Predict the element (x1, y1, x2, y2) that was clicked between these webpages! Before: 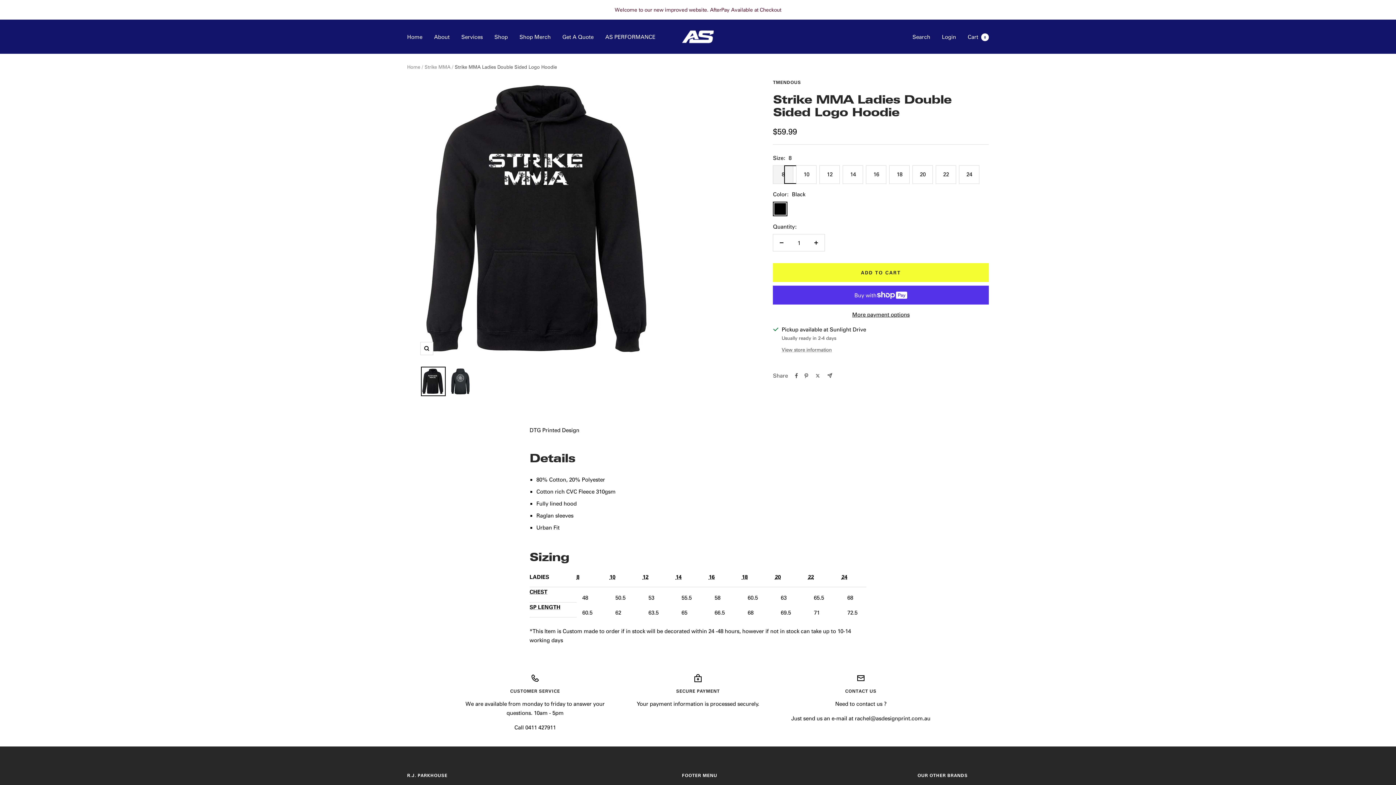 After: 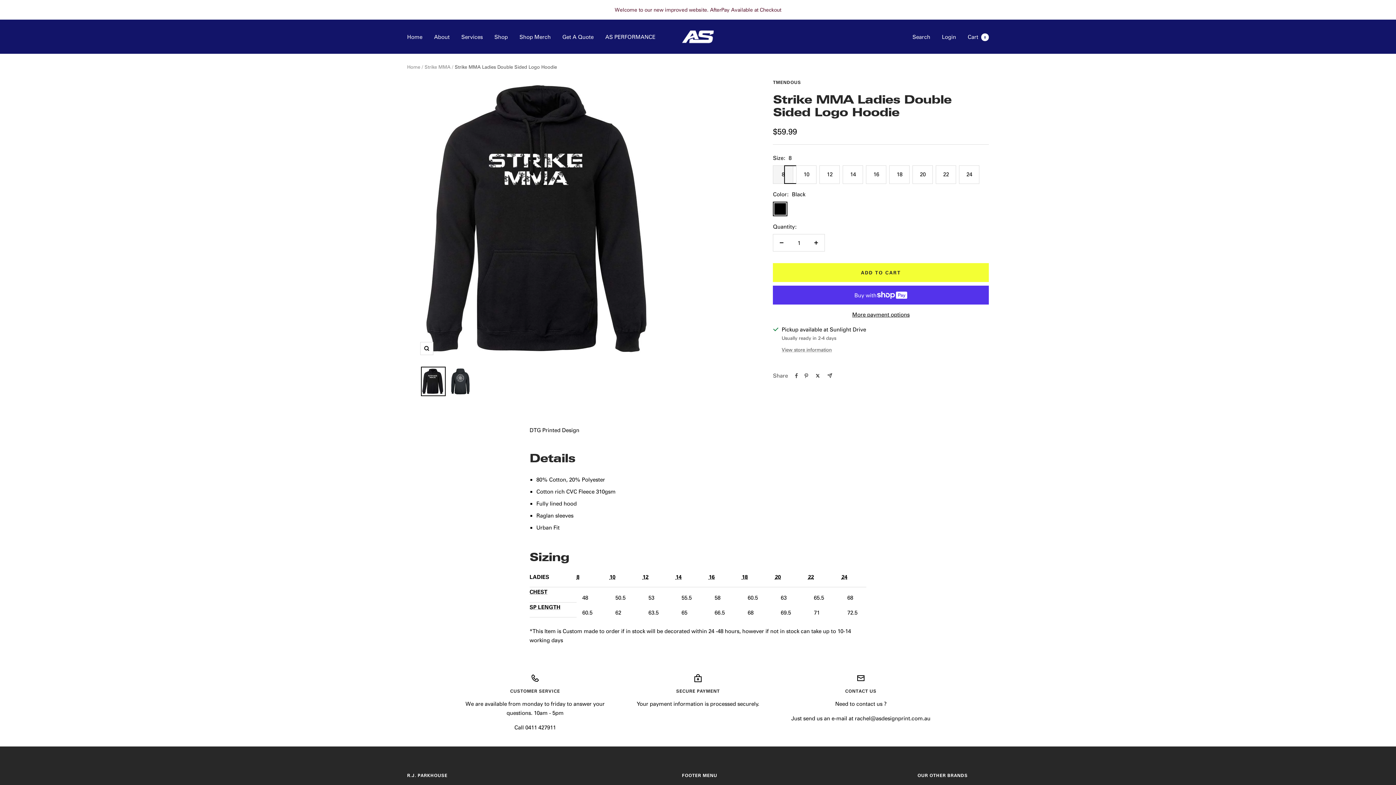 Action: bbox: (815, 373, 821, 378) label: Tweet on Twitter